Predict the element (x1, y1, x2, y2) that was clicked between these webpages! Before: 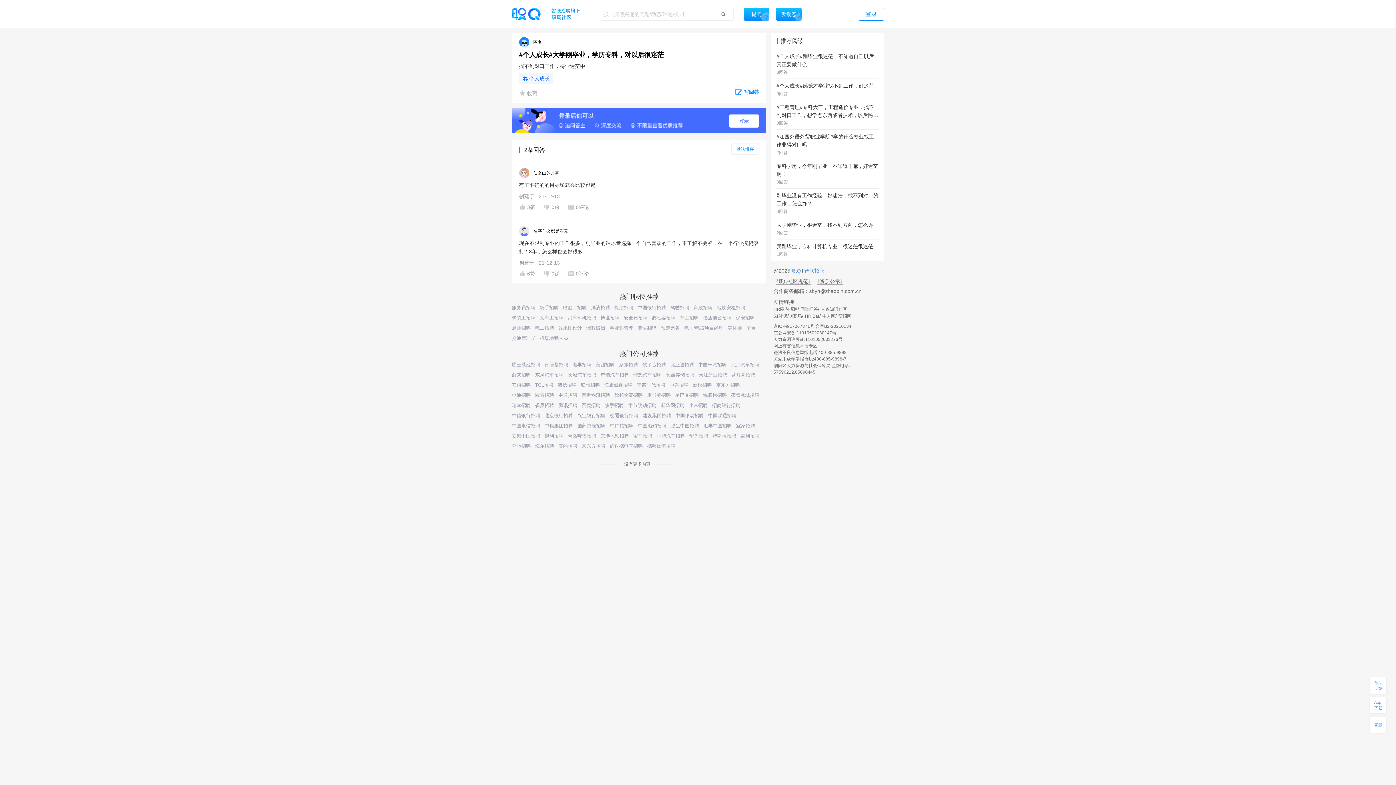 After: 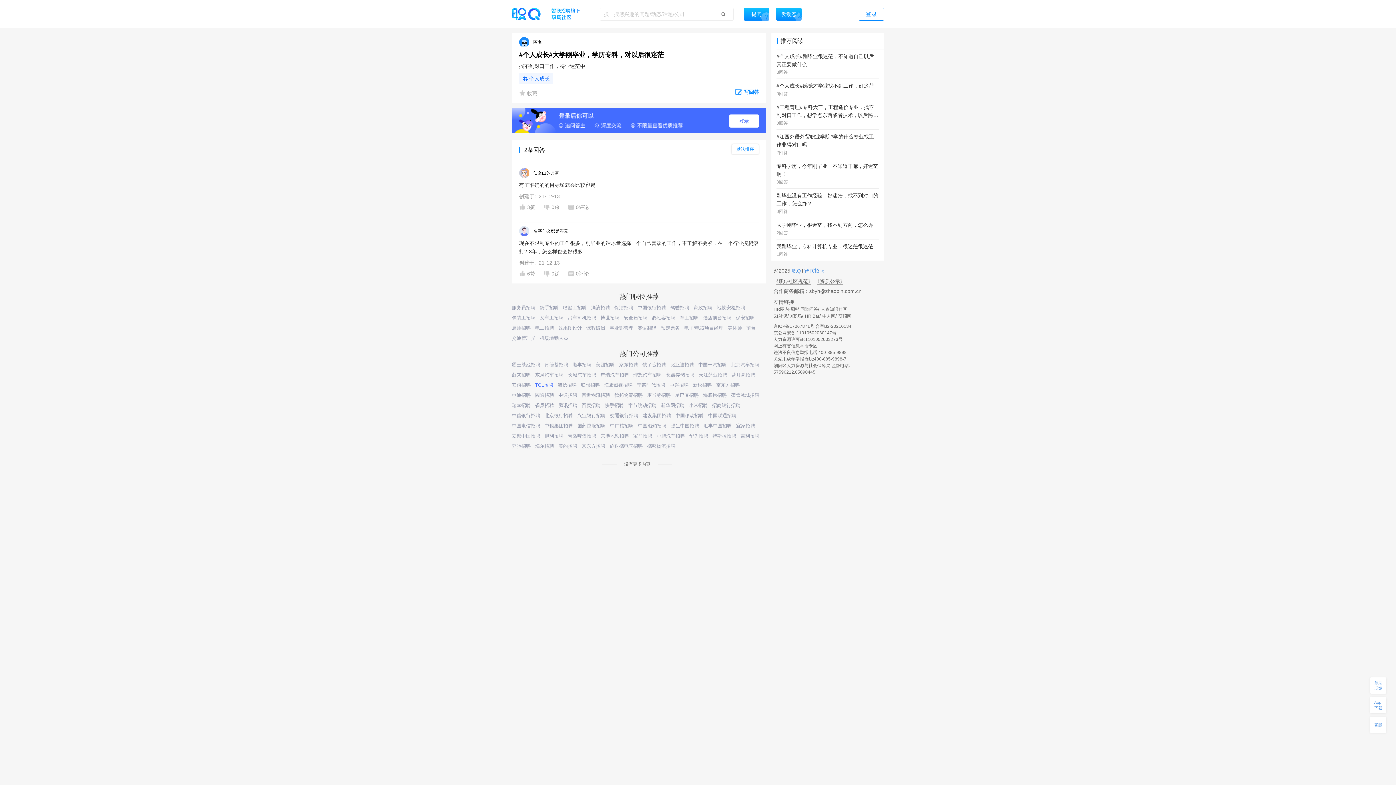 Action: label: TCL招聘 bbox: (535, 382, 553, 388)